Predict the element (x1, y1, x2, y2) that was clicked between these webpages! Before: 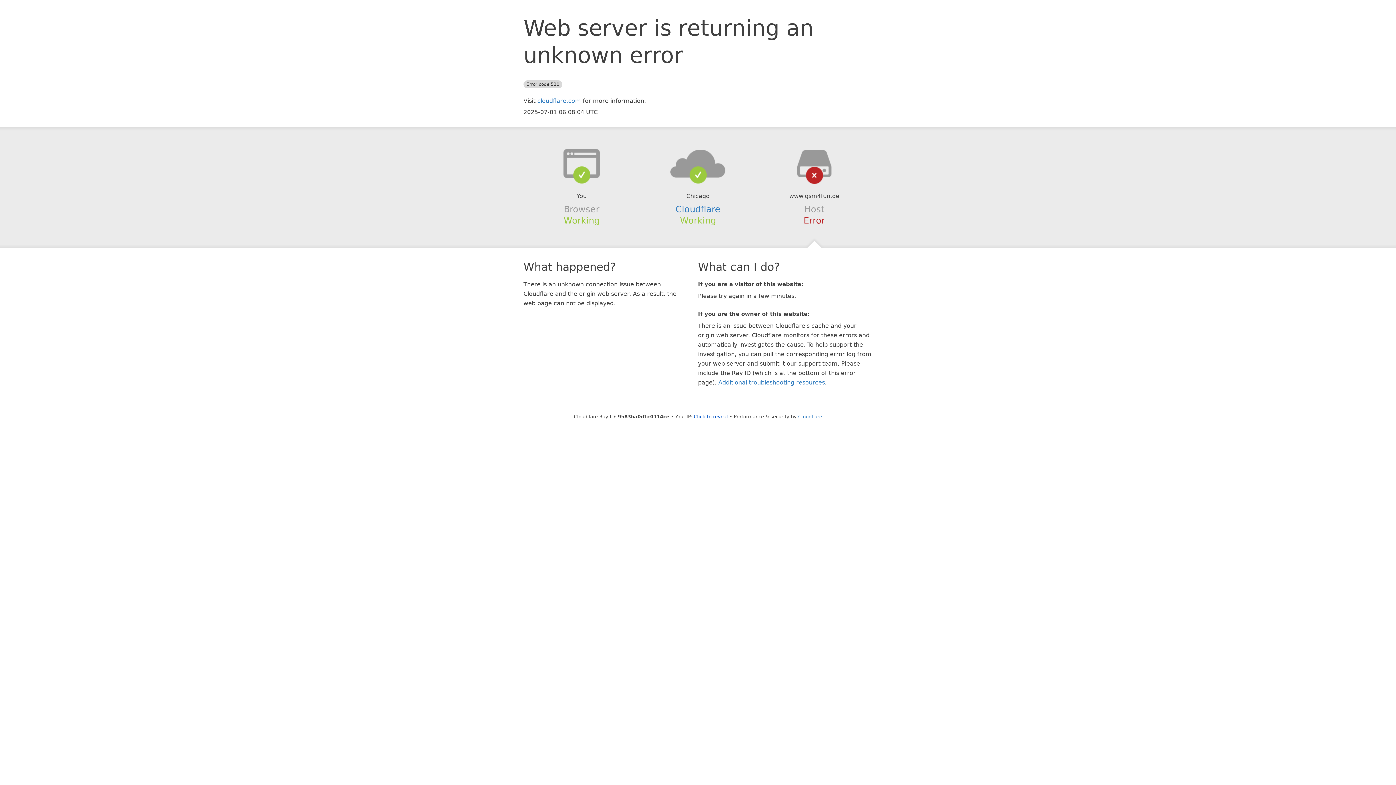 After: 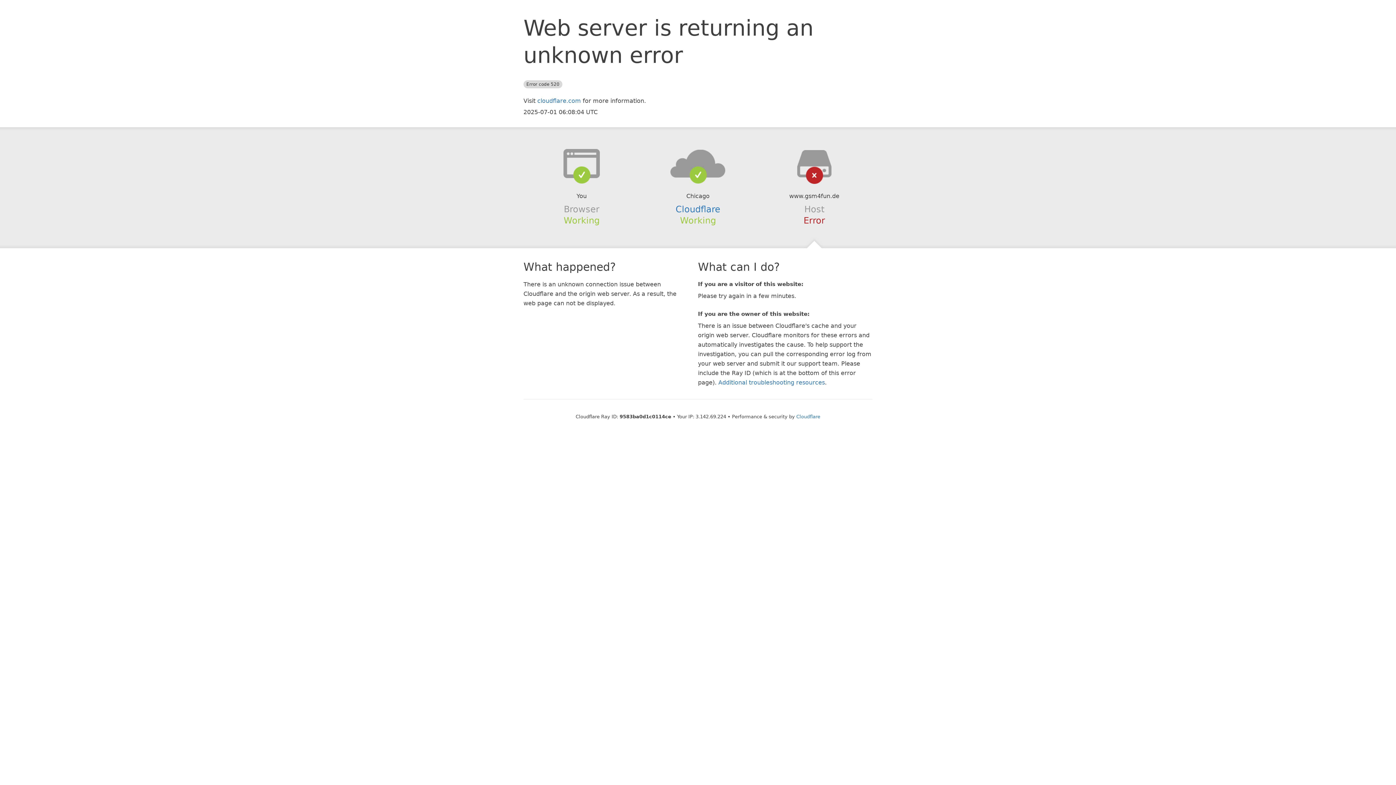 Action: bbox: (694, 414, 728, 419) label: Click to reveal